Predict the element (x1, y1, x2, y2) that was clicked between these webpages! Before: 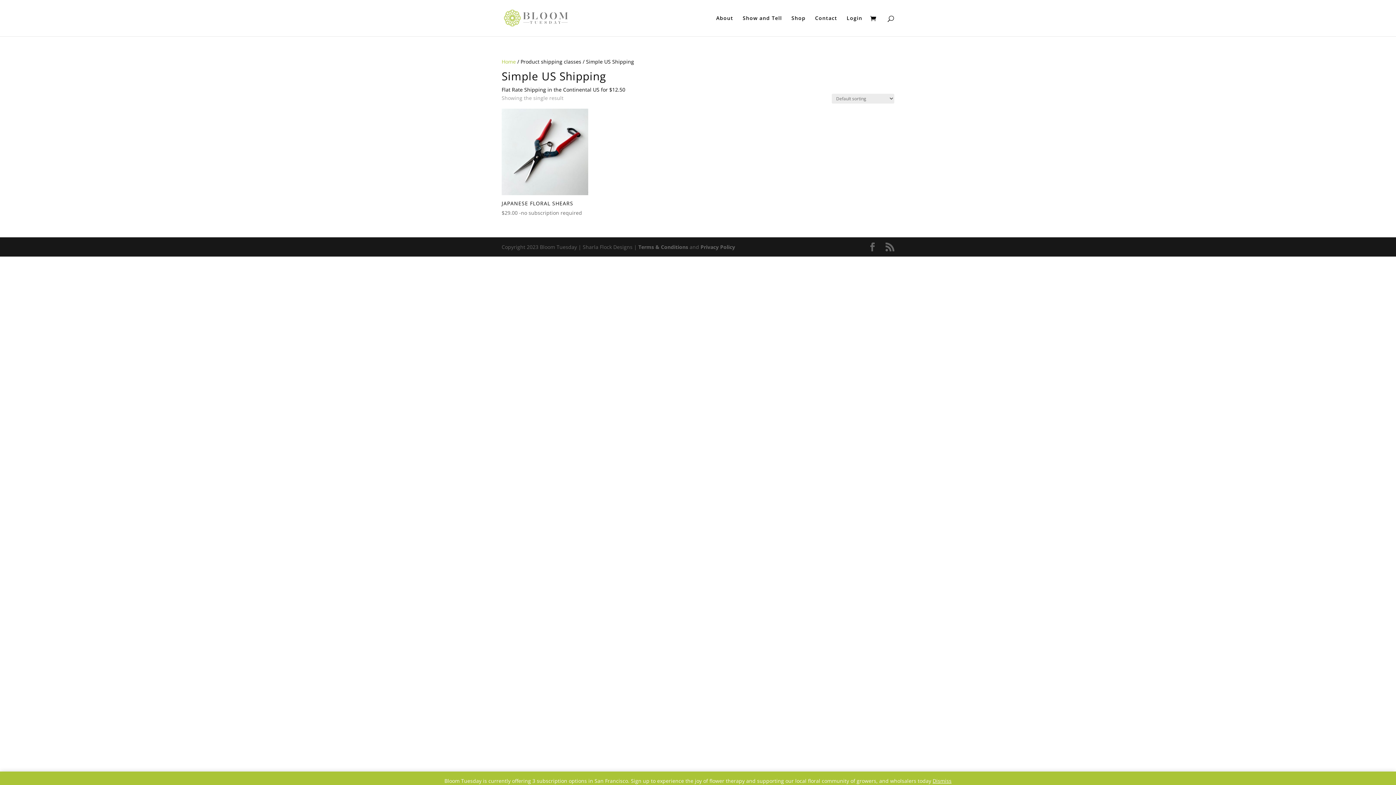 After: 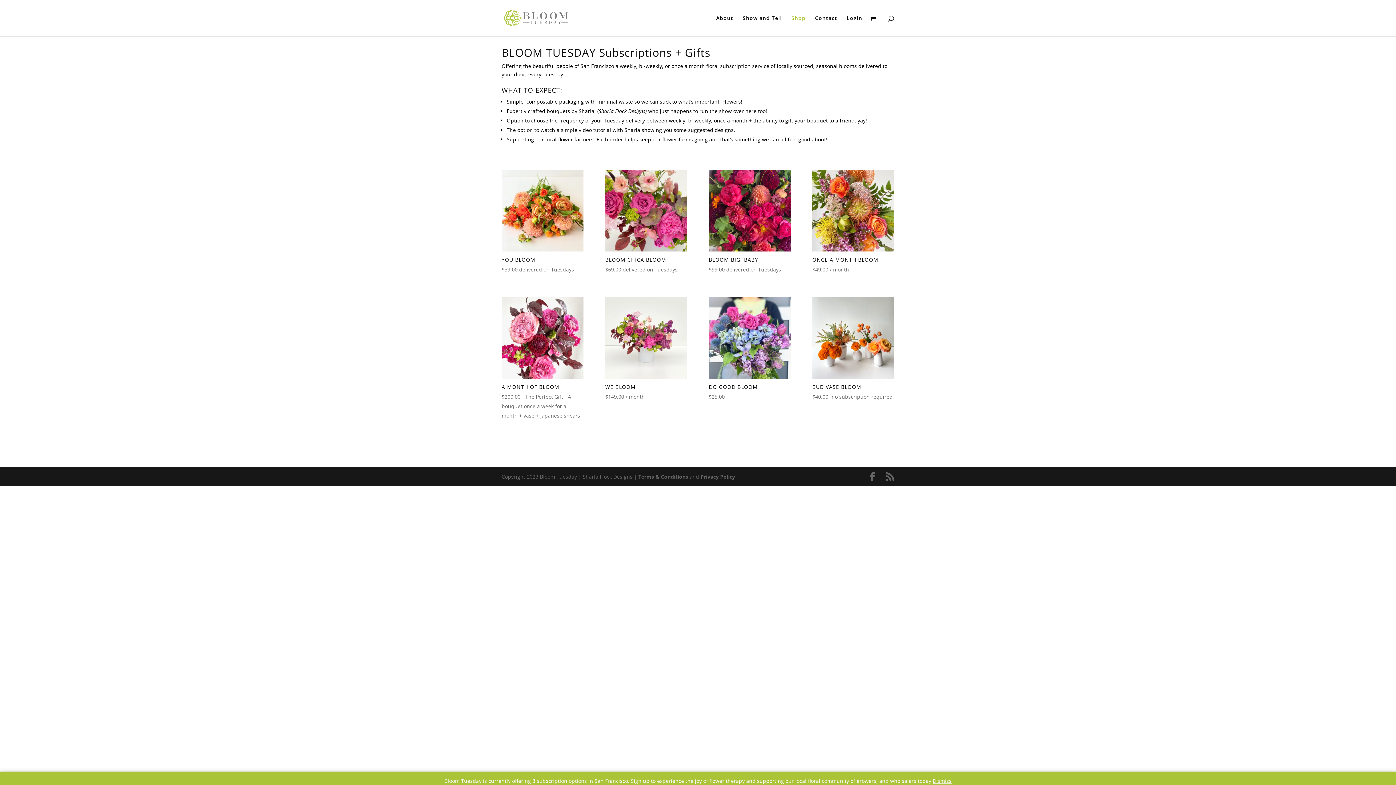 Action: bbox: (791, 15, 805, 36) label: Shop